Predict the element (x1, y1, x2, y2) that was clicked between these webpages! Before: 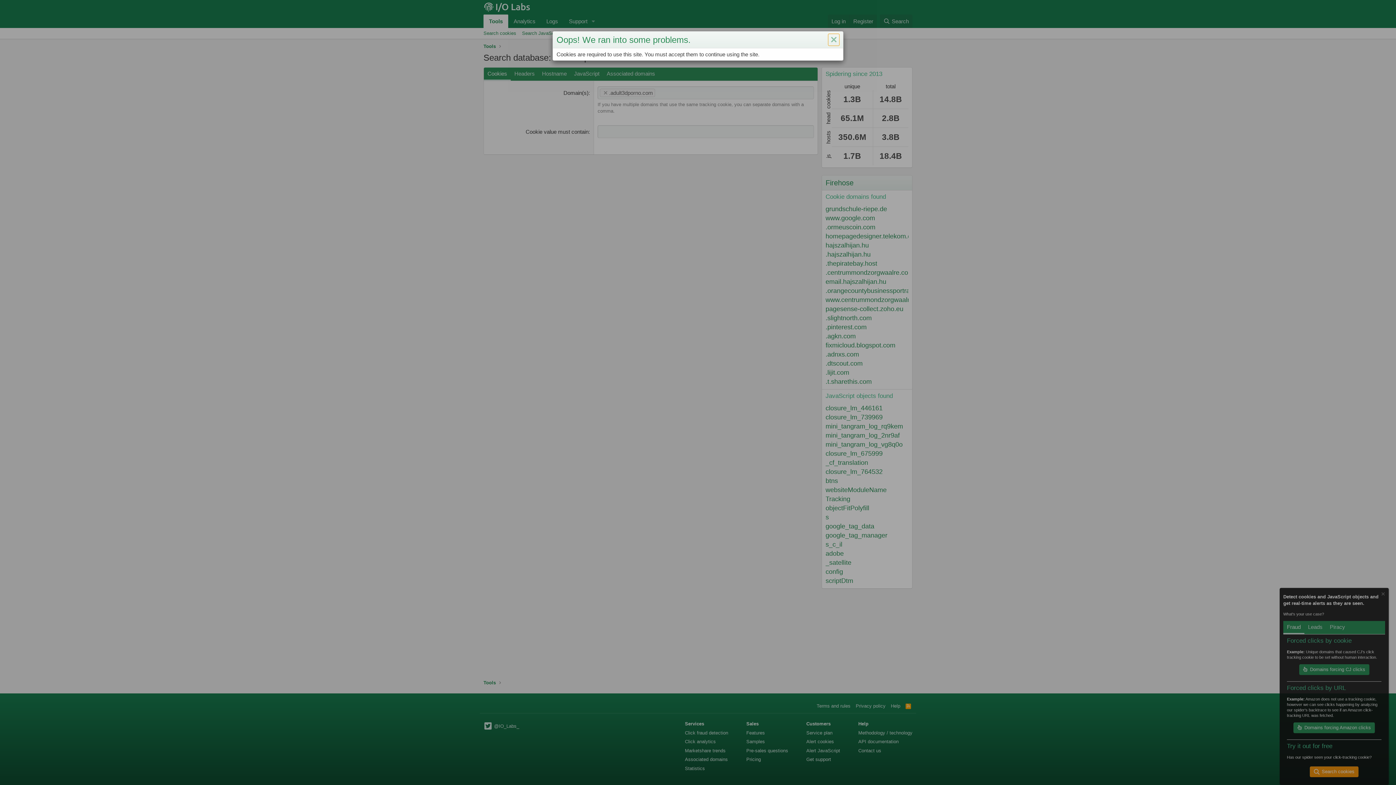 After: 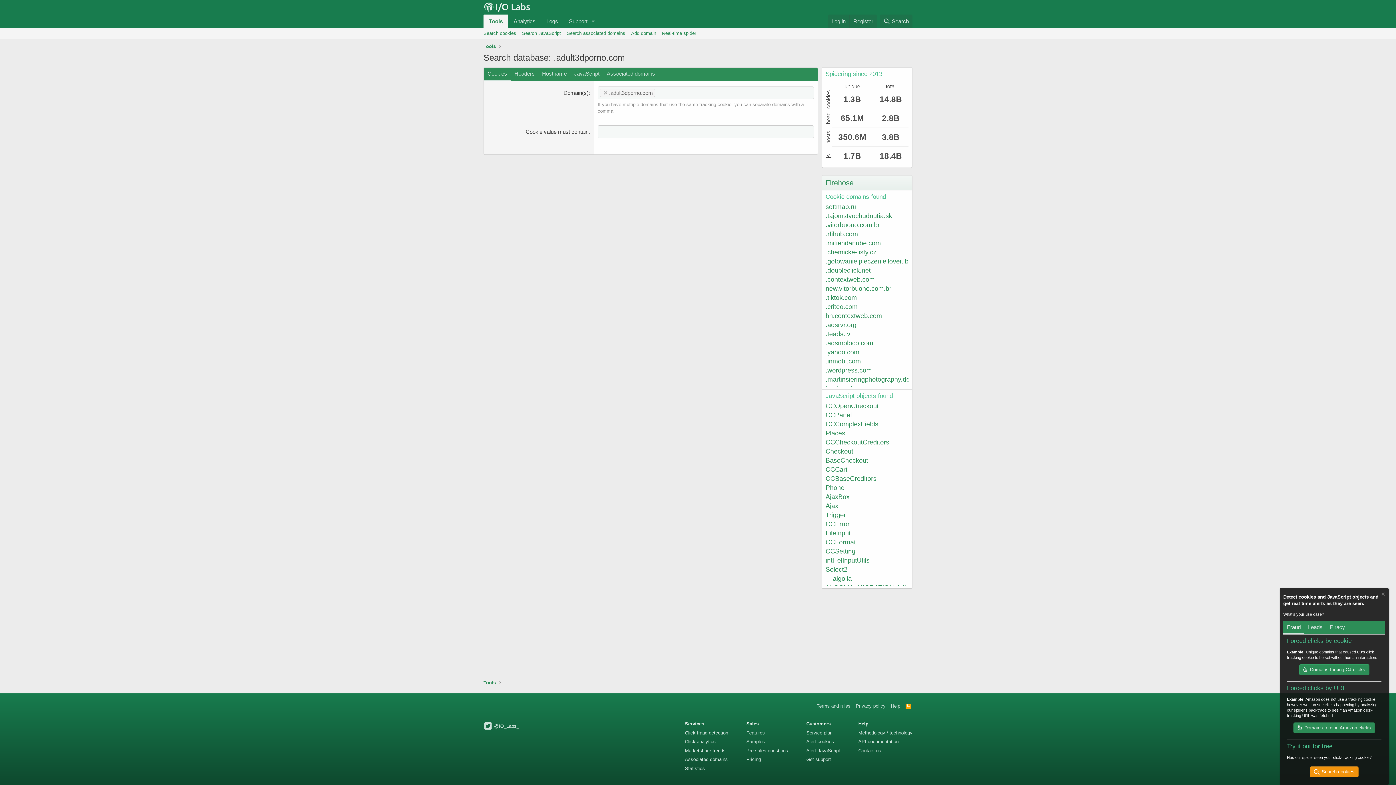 Action: bbox: (828, 33, 839, 45) label: Close